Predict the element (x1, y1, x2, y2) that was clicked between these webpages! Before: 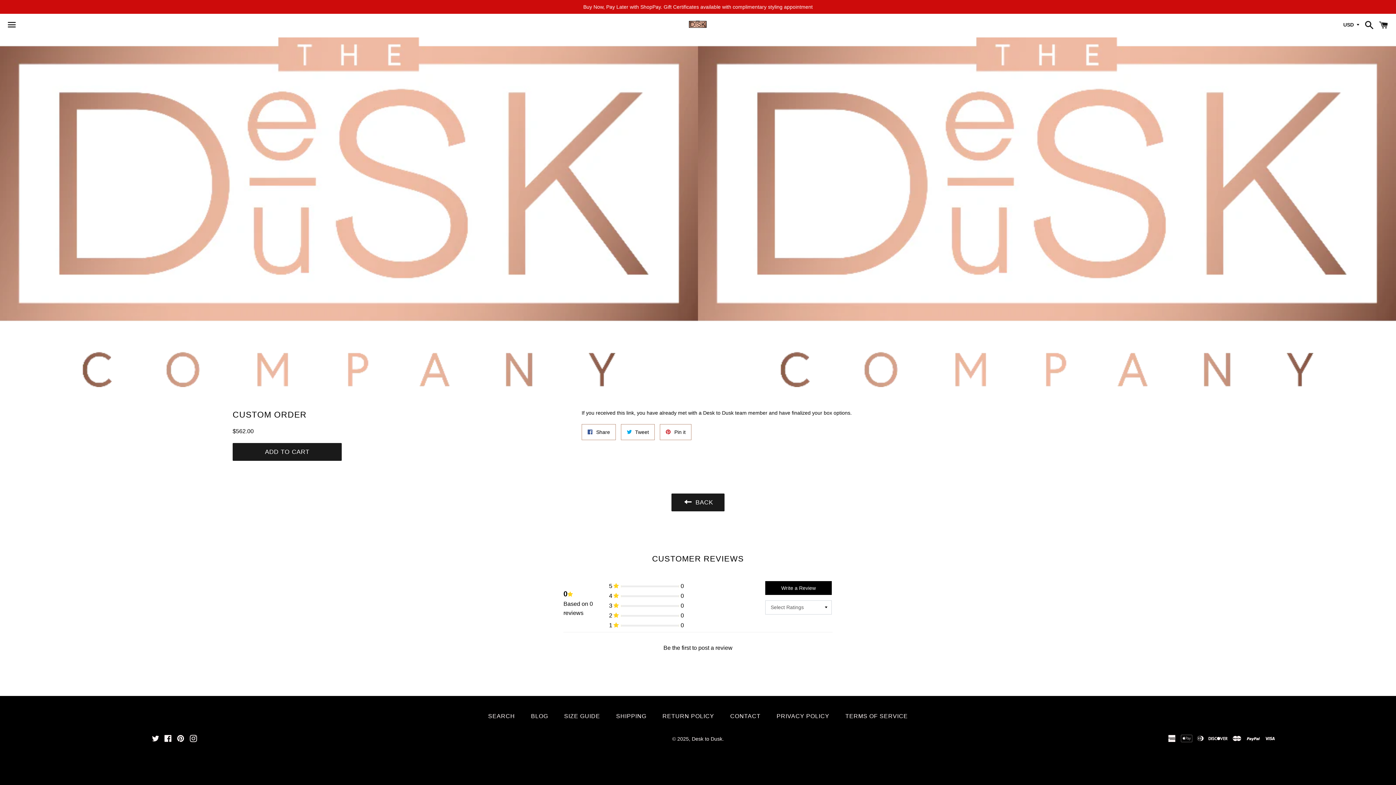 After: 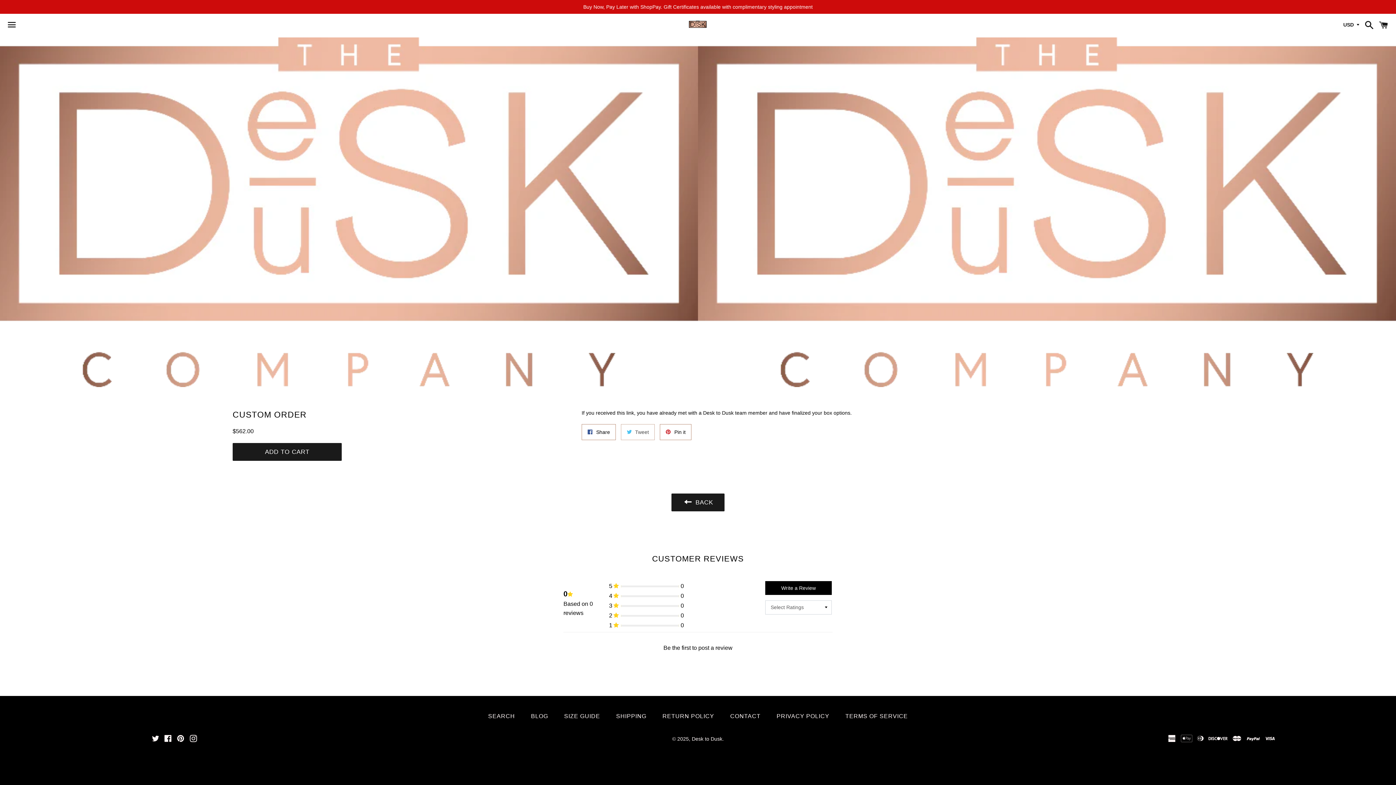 Action: label:  Tweet
Tweet on Twitter bbox: (621, 424, 654, 440)